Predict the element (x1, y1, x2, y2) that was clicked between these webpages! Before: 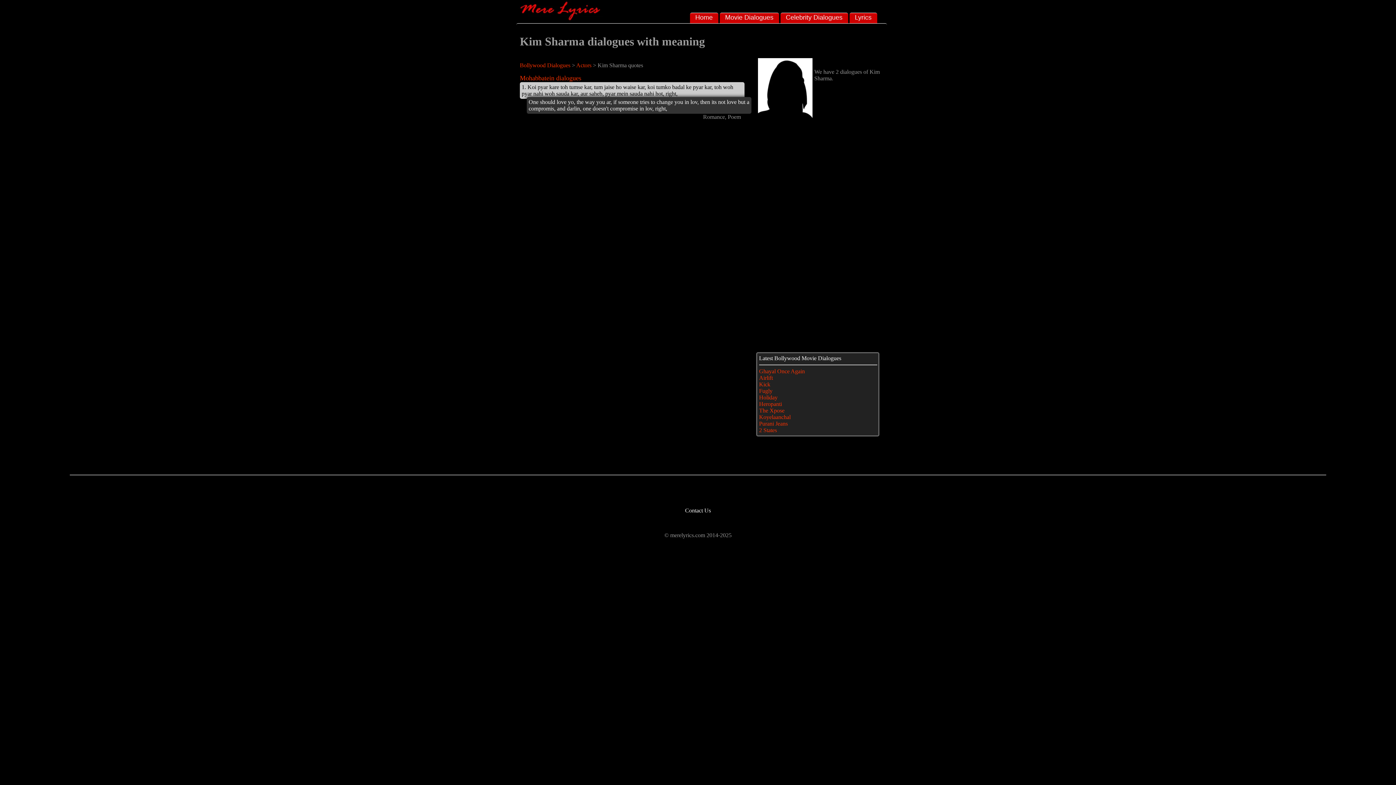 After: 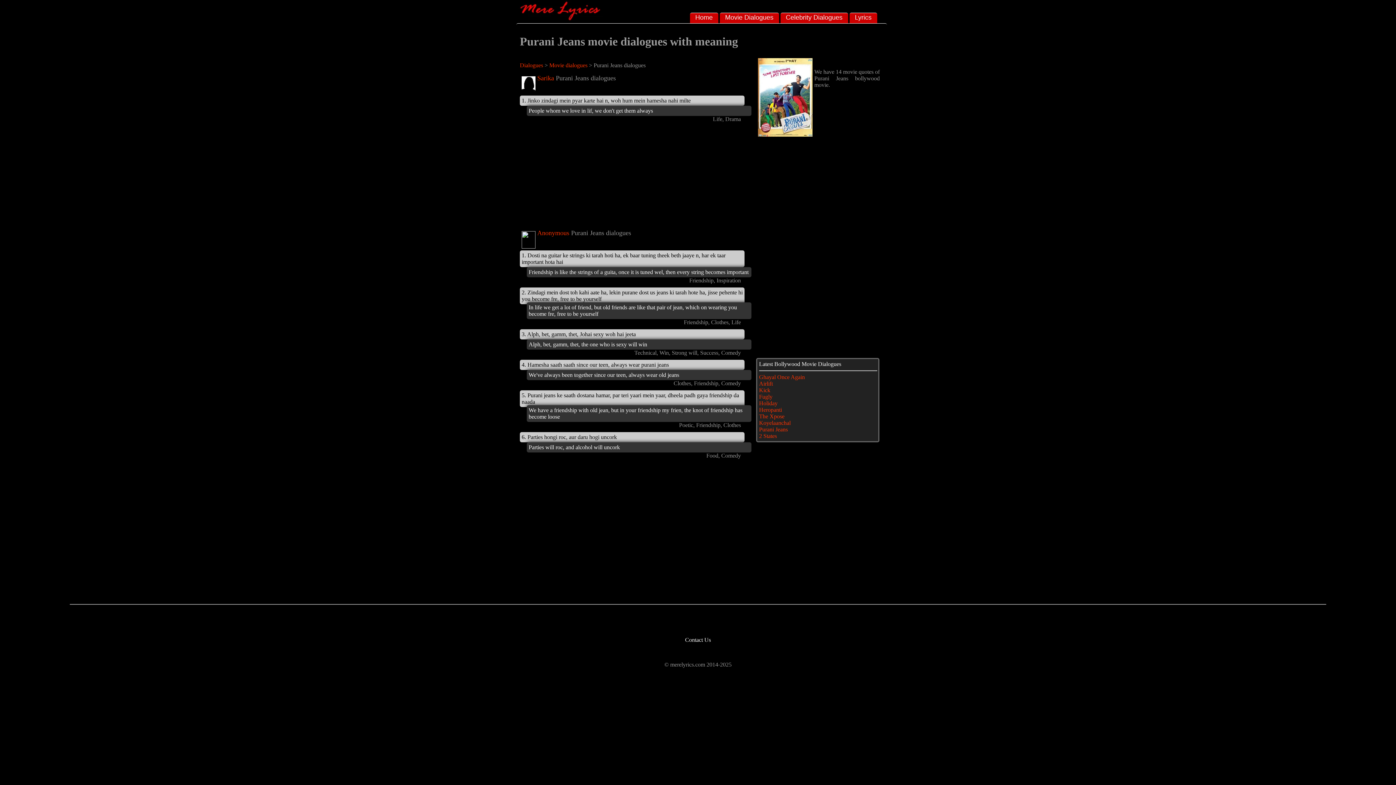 Action: bbox: (759, 420, 788, 426) label: Purani Jeans